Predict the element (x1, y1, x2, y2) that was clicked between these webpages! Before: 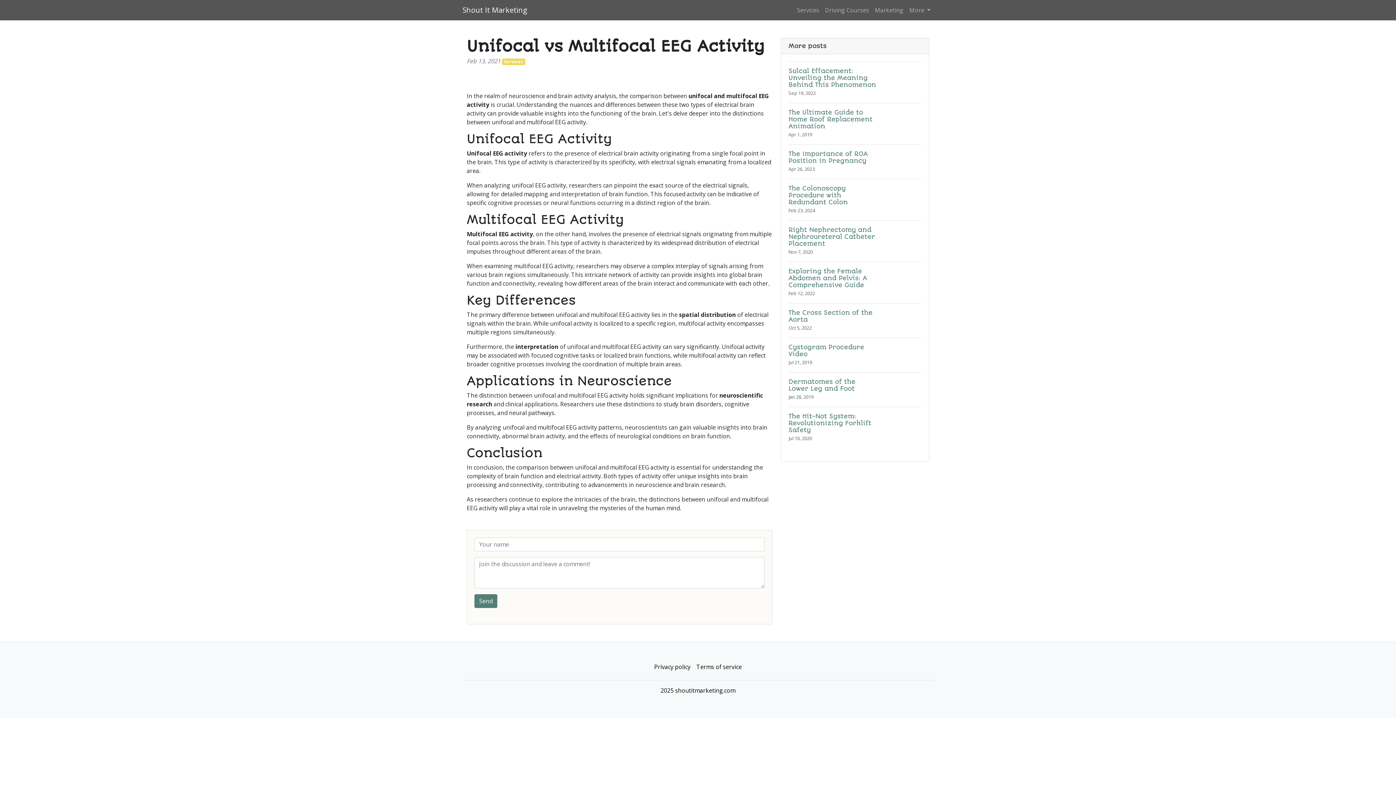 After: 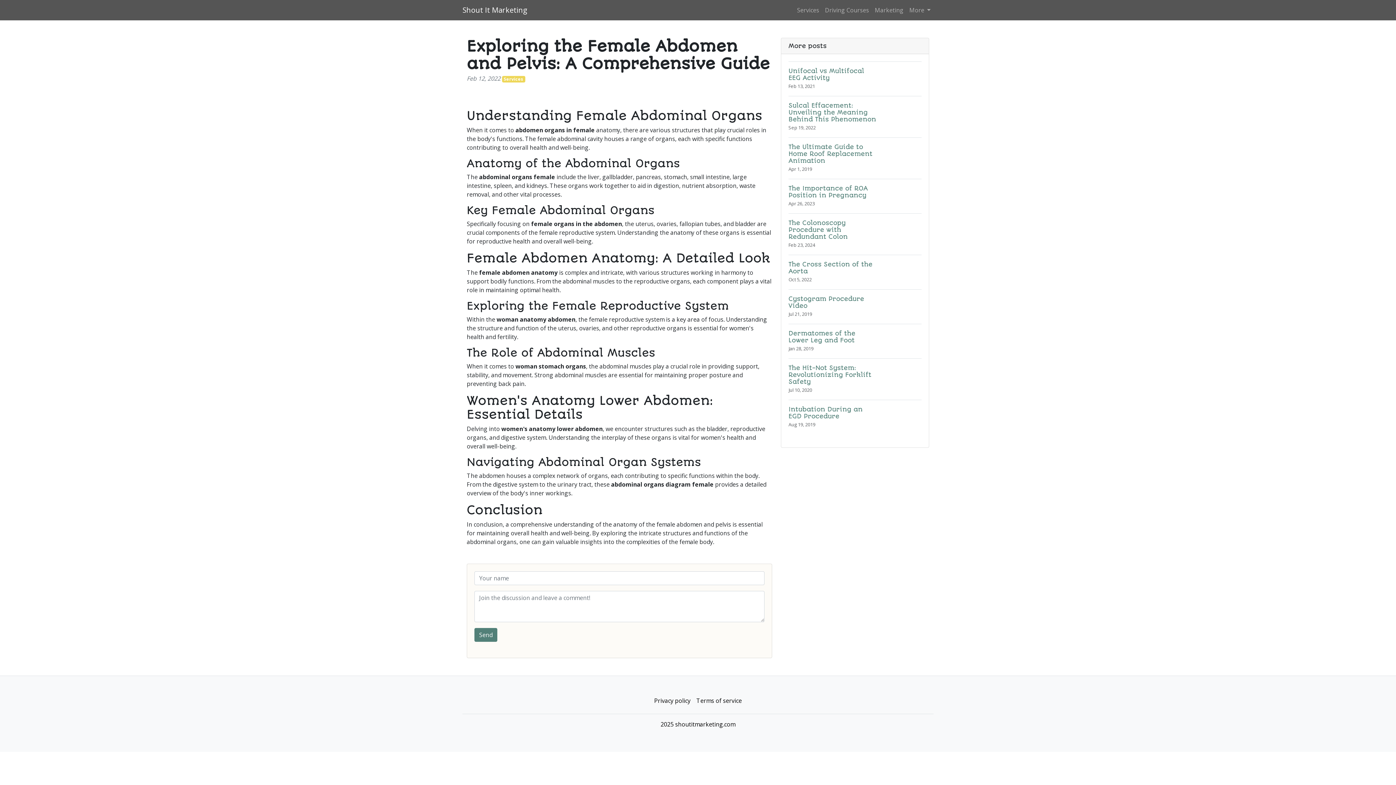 Action: bbox: (788, 261, 921, 303) label: Exploring the Female Abdomen and Pelvis: A Comprehensive Guide
Feb 12, 2022